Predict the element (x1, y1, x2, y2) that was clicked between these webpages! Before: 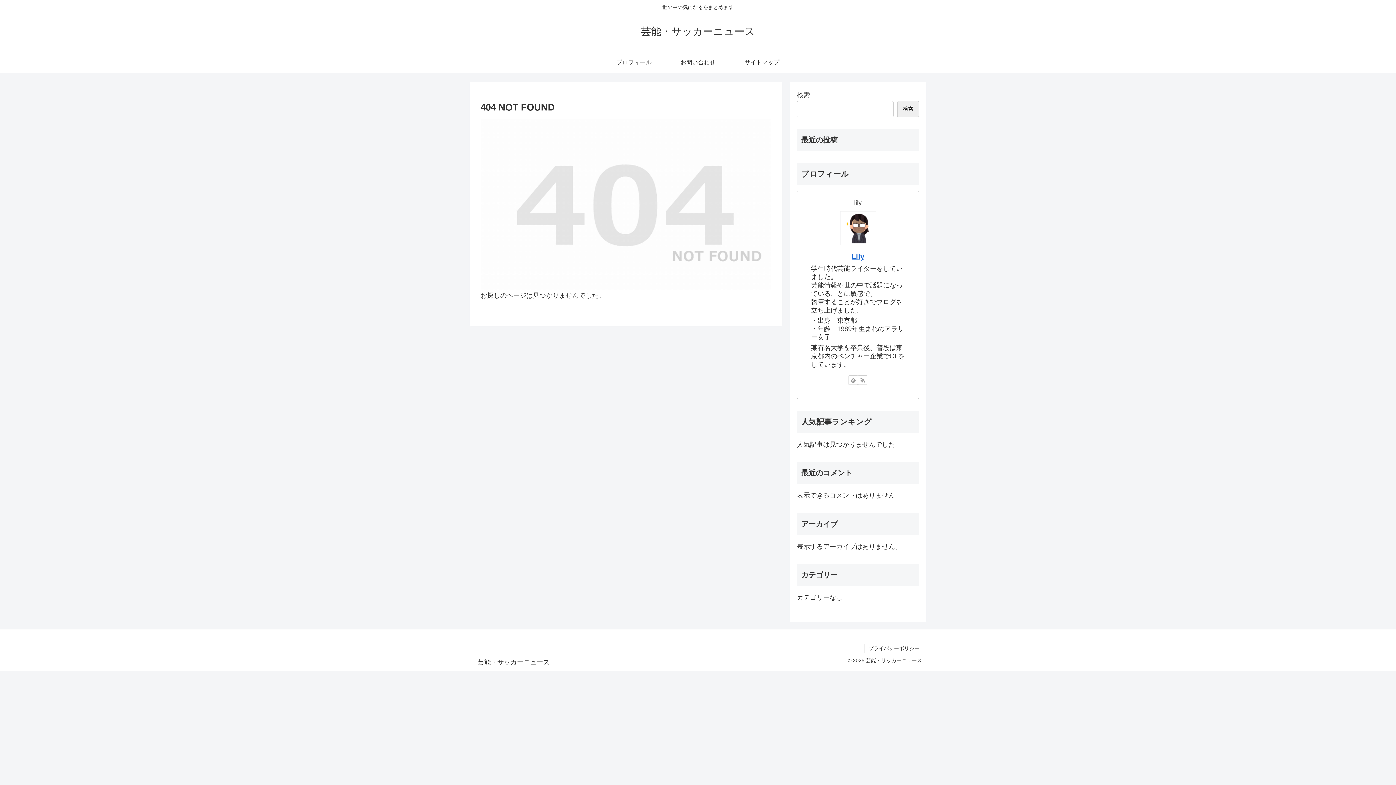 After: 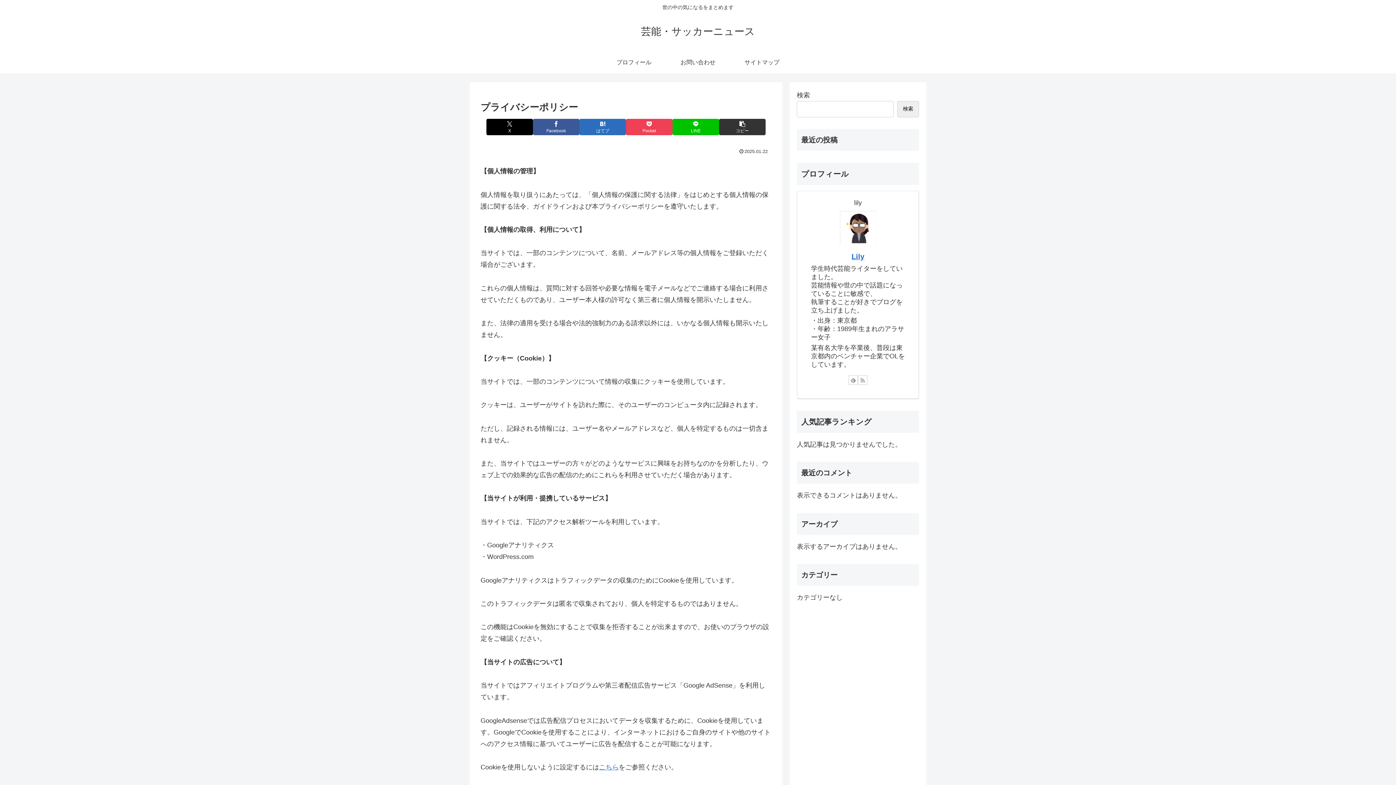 Action: label: プライバシーポリシー bbox: (865, 644, 923, 653)